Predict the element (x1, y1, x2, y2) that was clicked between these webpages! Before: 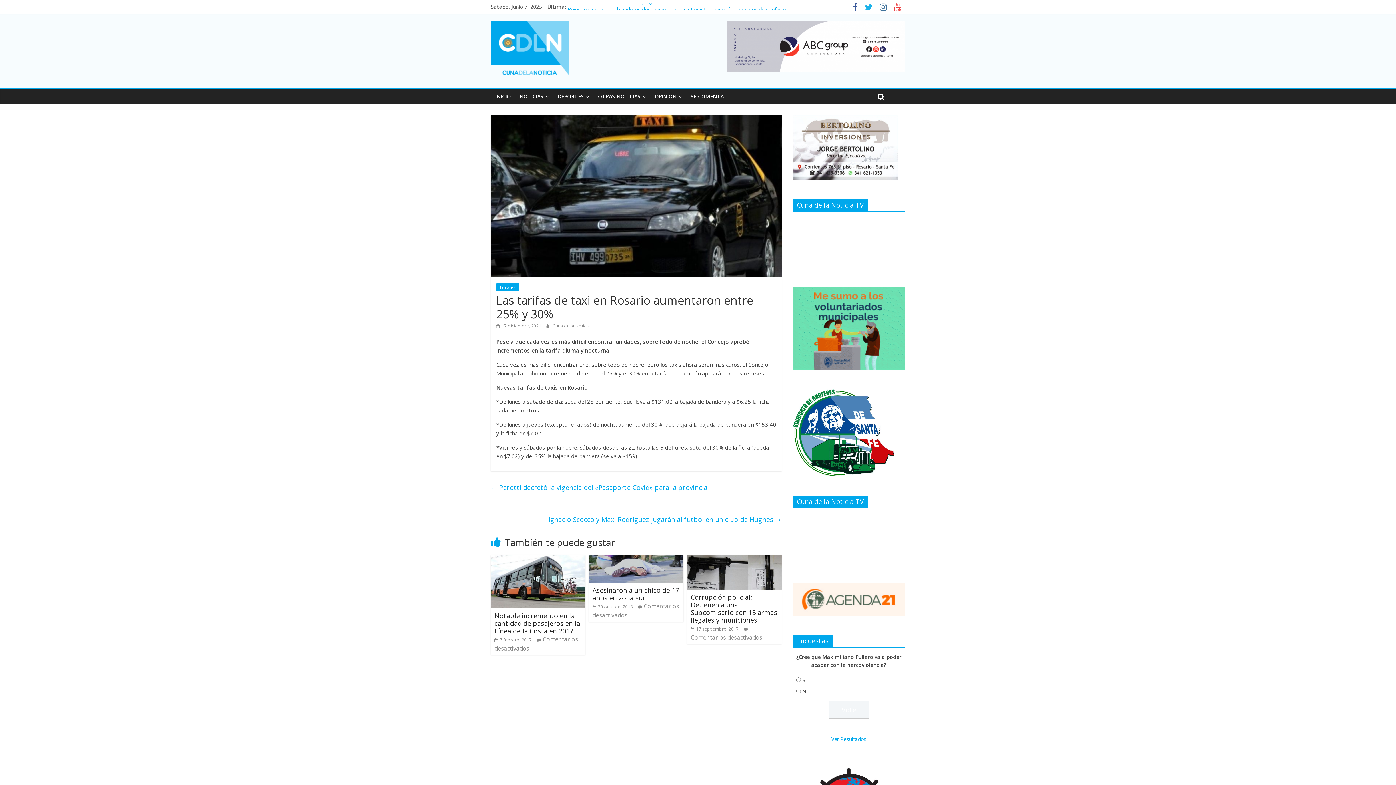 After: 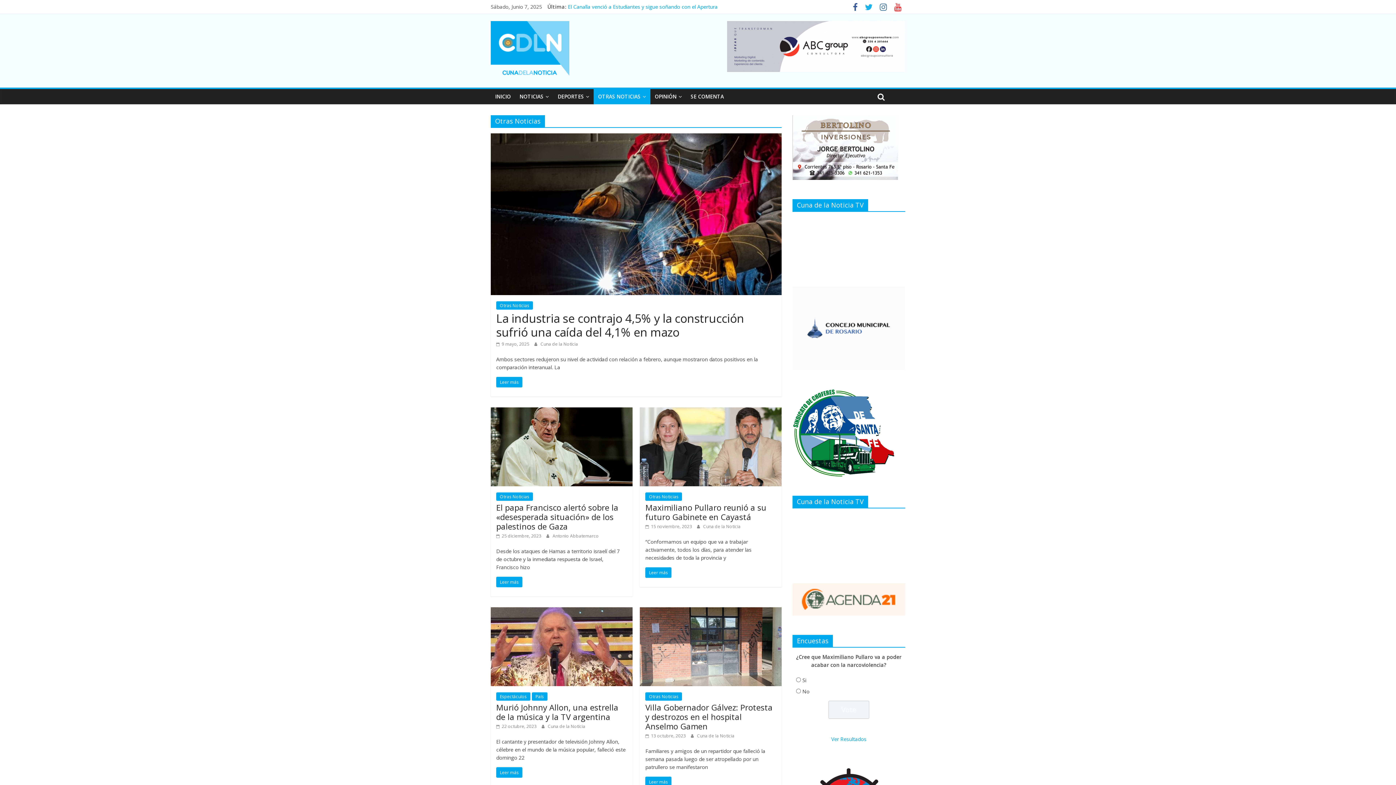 Action: bbox: (593, 89, 650, 104) label: OTRAS NOTICIAS